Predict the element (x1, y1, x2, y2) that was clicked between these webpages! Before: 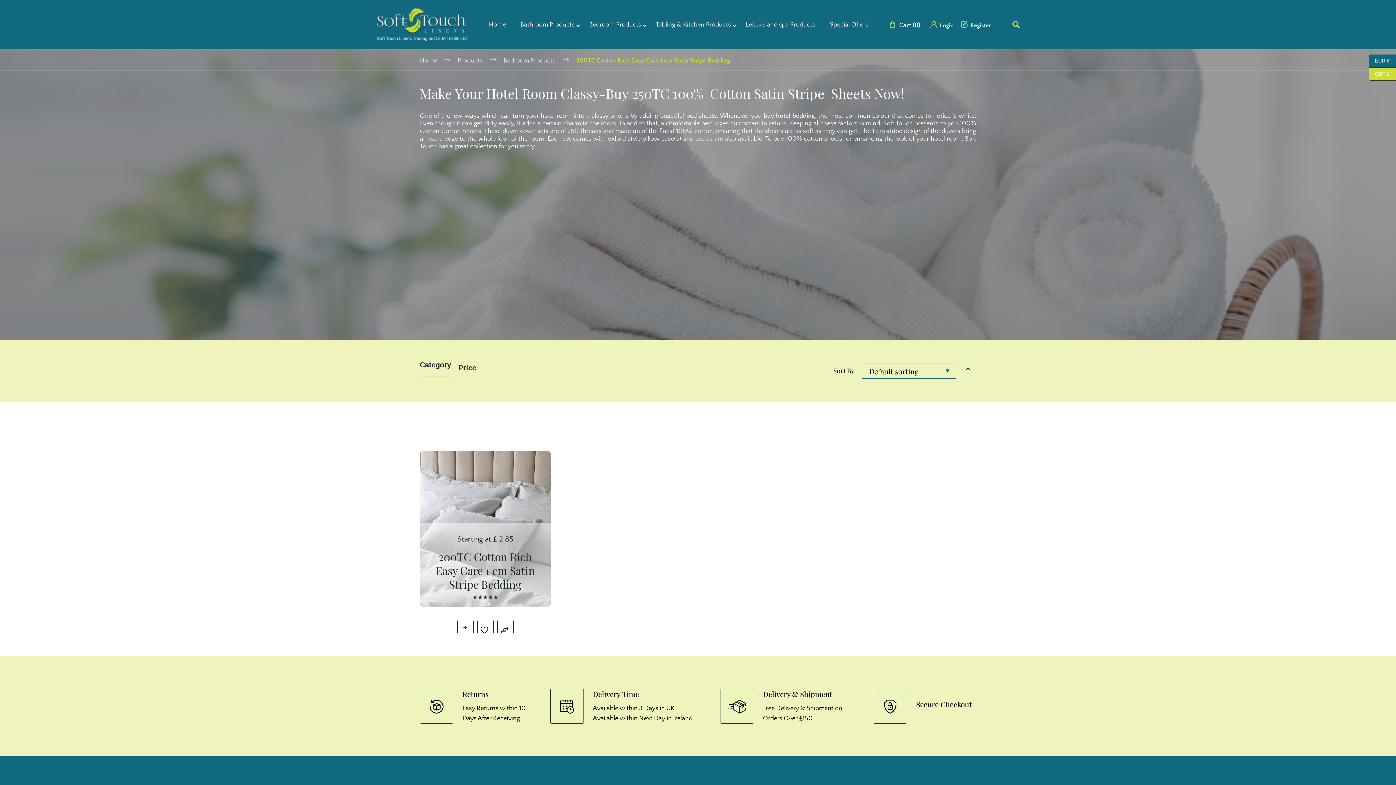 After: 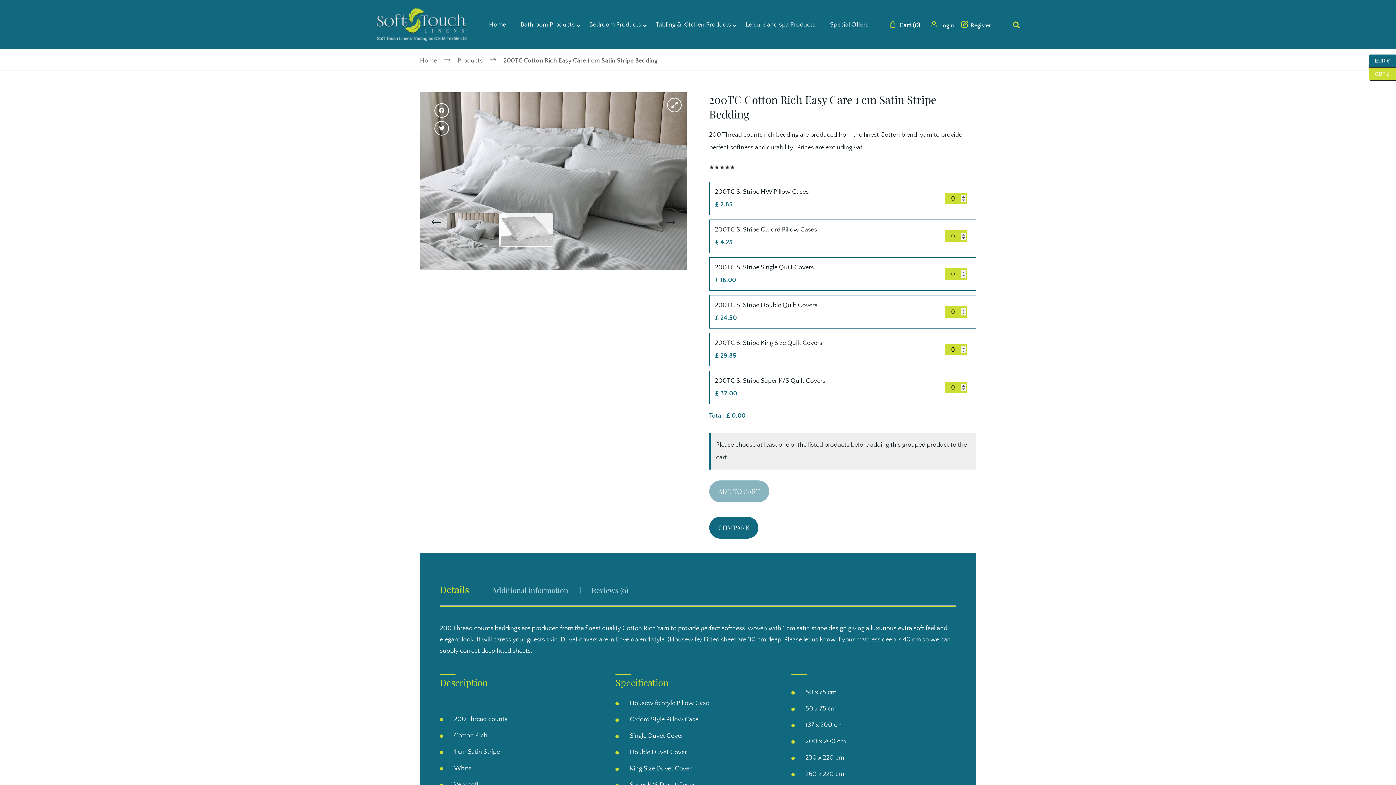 Action: label: + bbox: (457, 620, 473, 635)